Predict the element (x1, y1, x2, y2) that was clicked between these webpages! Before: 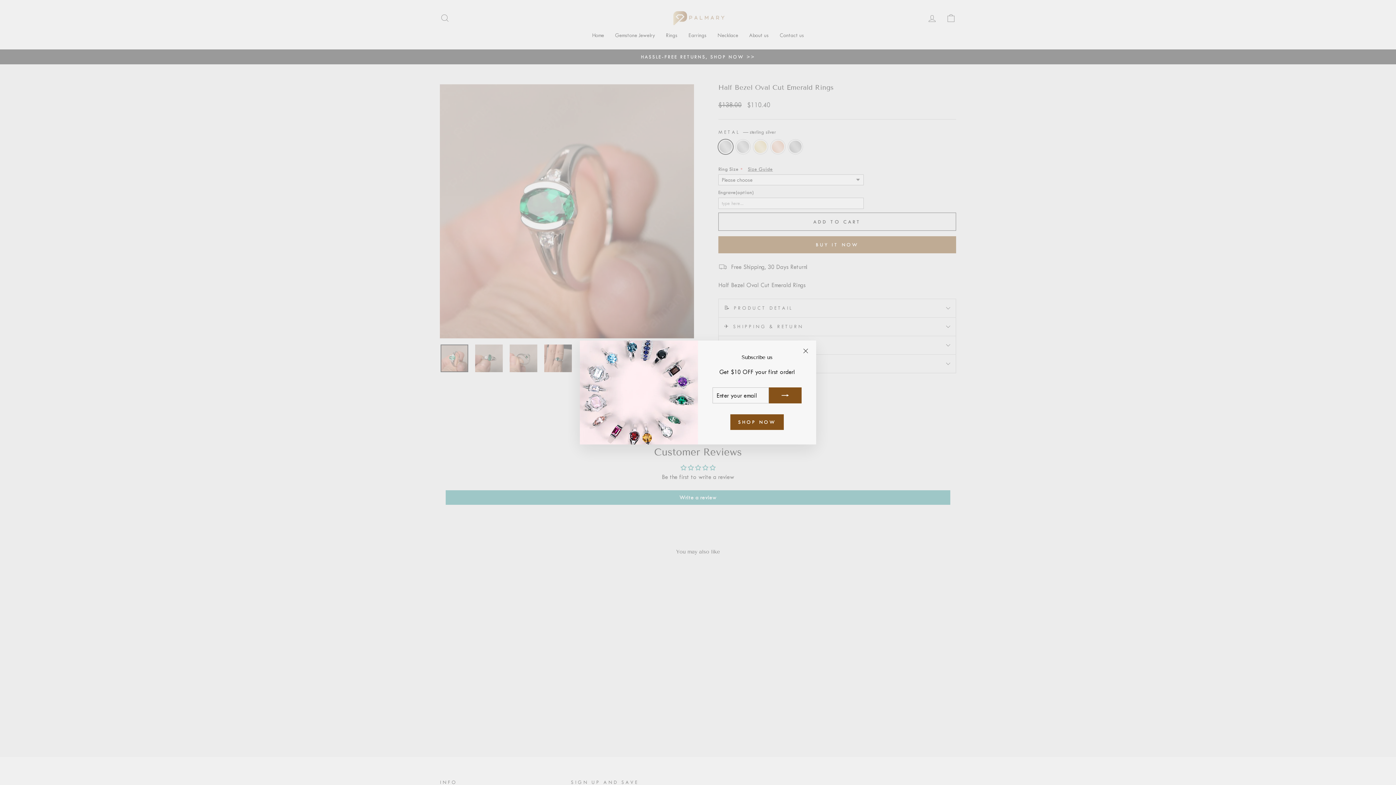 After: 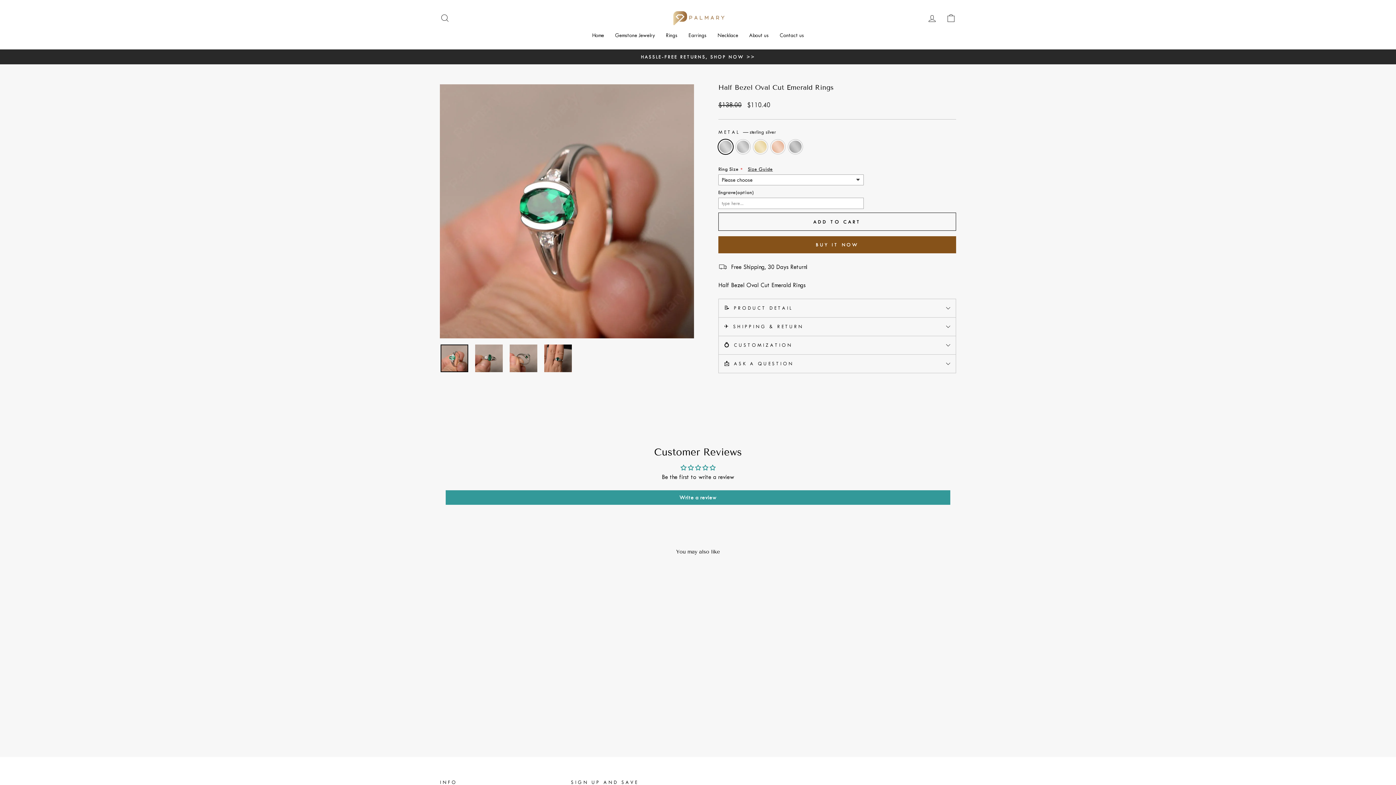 Action: label: "Close (esc)" bbox: (798, 349, 812, 363)